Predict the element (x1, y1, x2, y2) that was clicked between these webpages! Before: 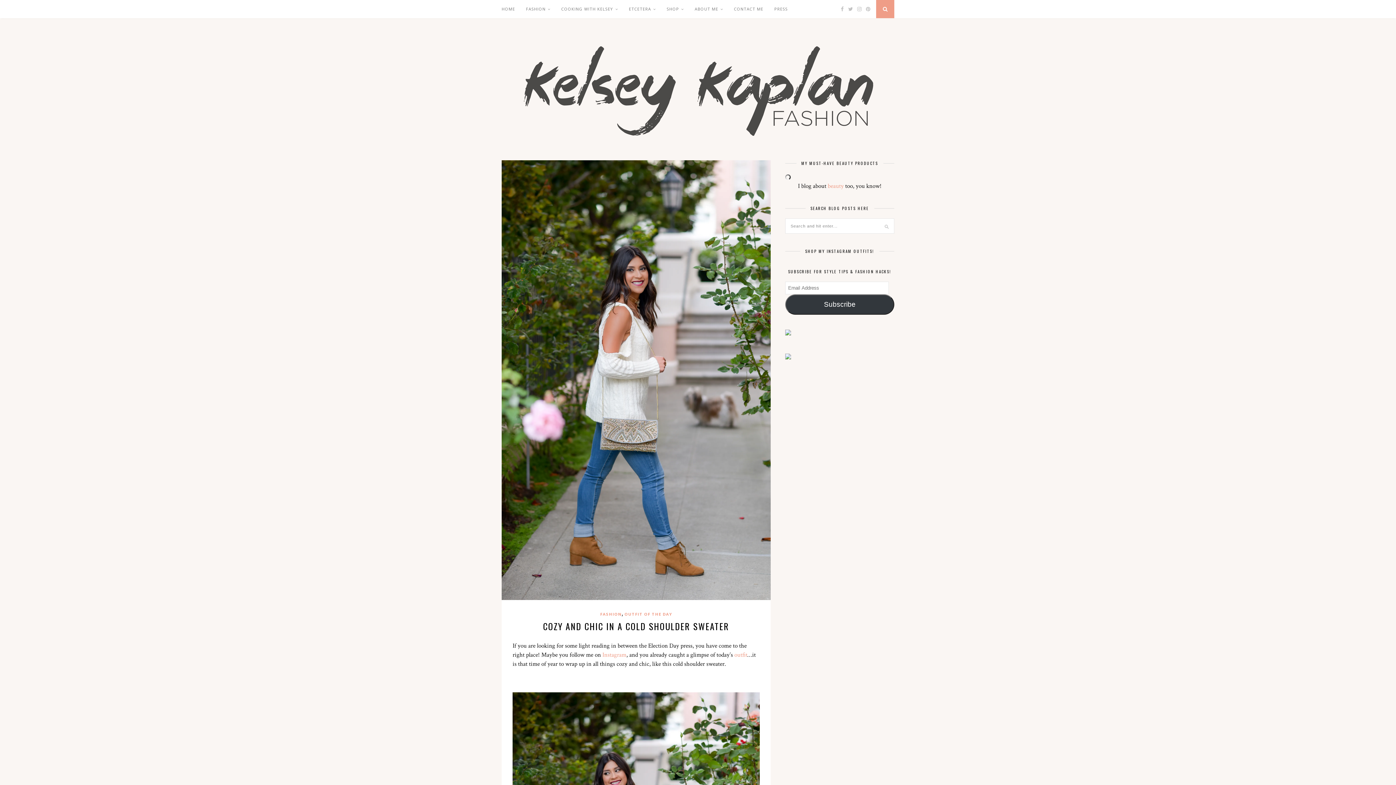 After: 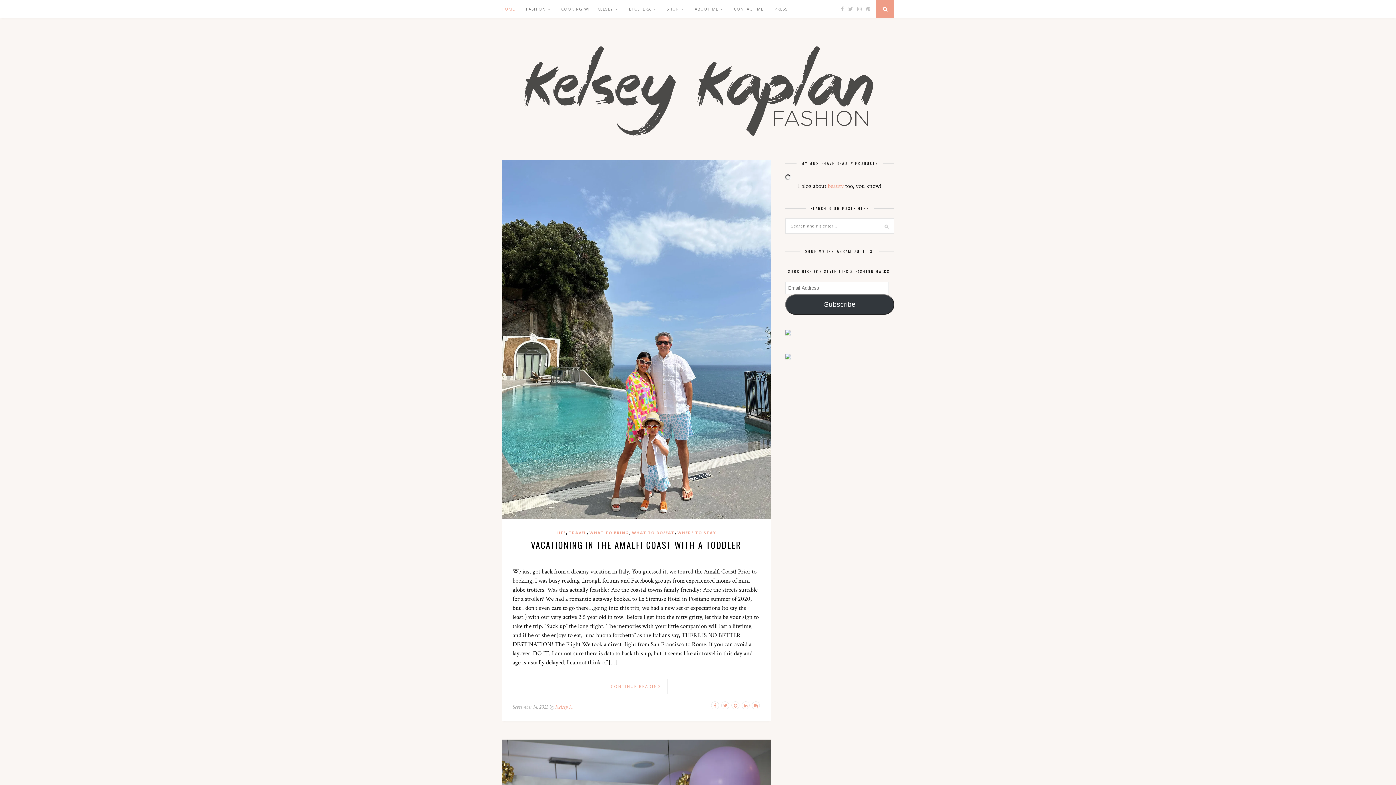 Action: bbox: (501, 0, 515, 18) label: HOME